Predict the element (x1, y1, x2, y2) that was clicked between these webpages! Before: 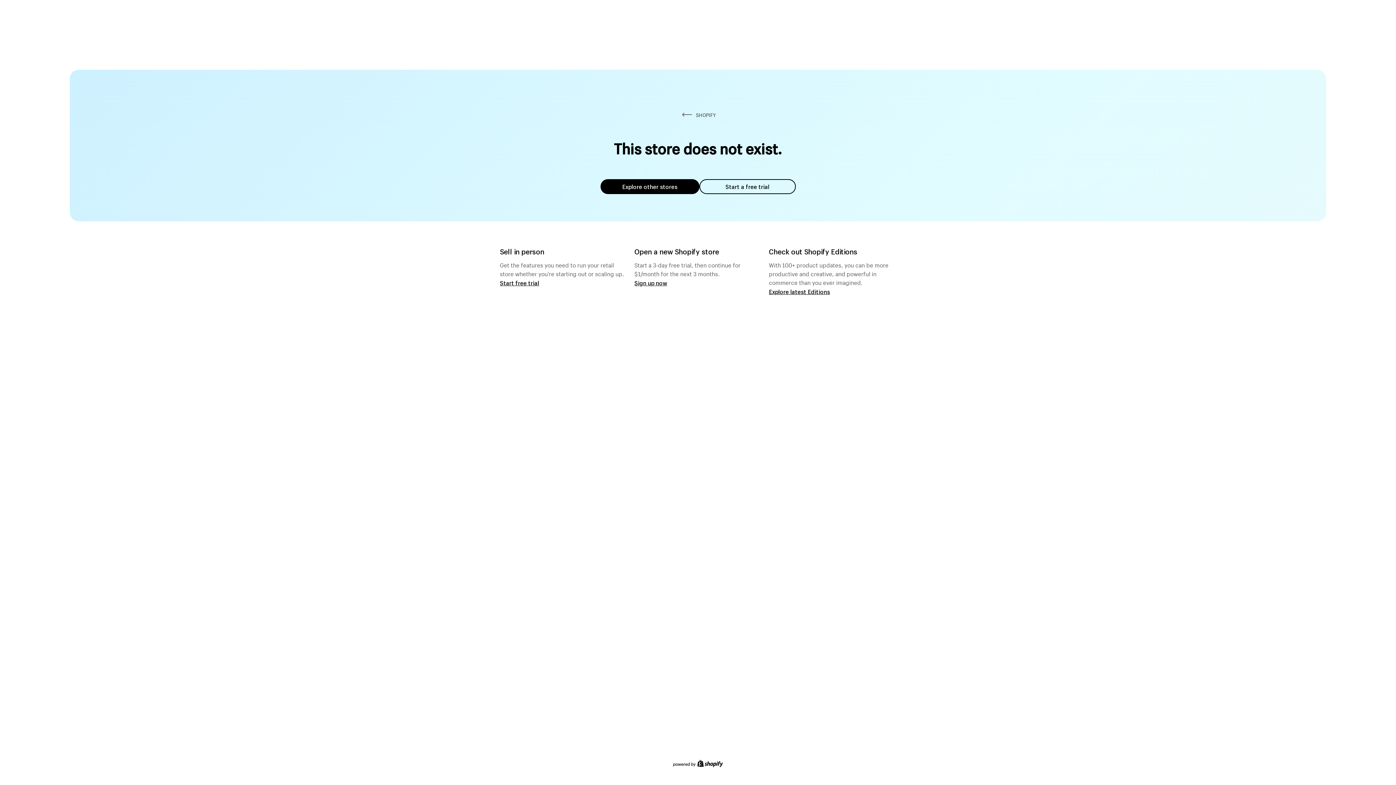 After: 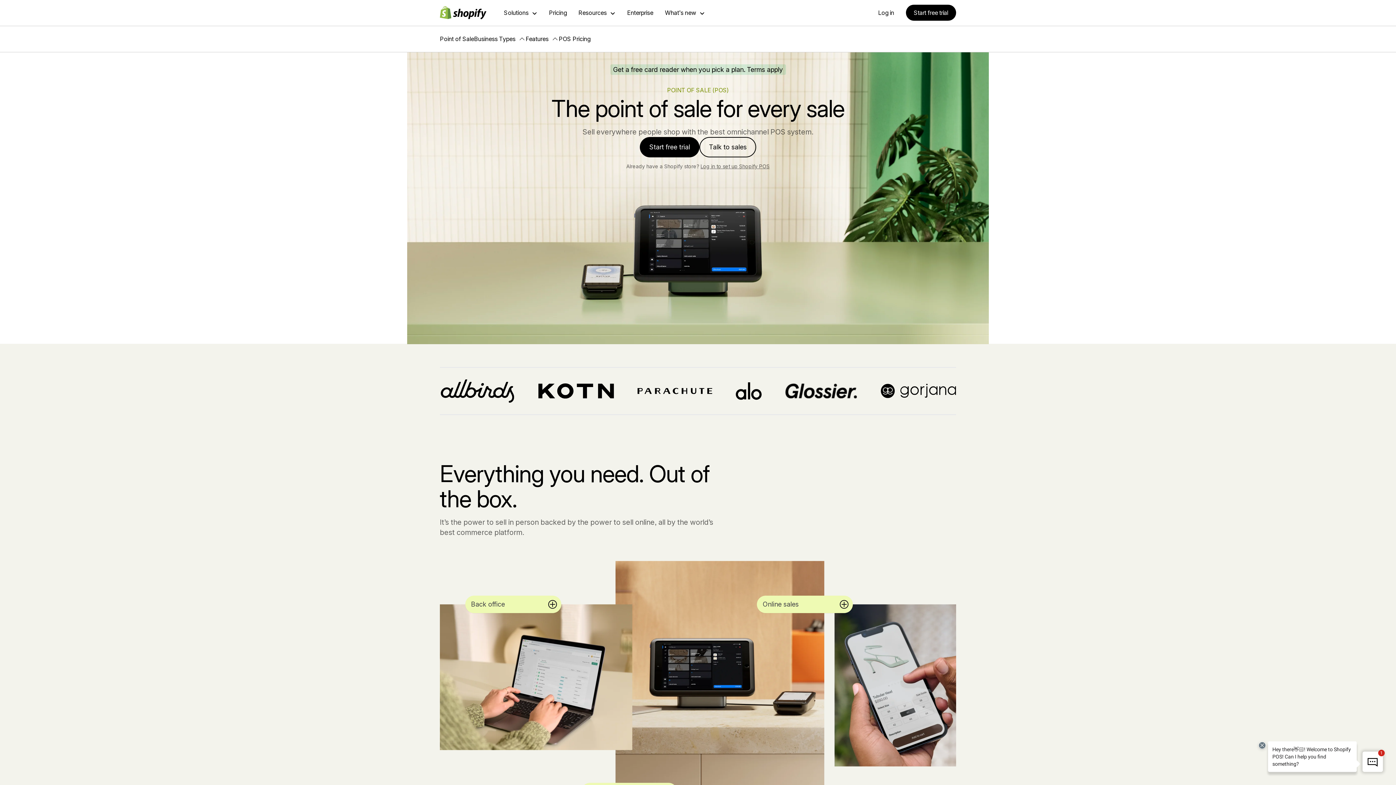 Action: label: Start free trial bbox: (500, 279, 539, 286)